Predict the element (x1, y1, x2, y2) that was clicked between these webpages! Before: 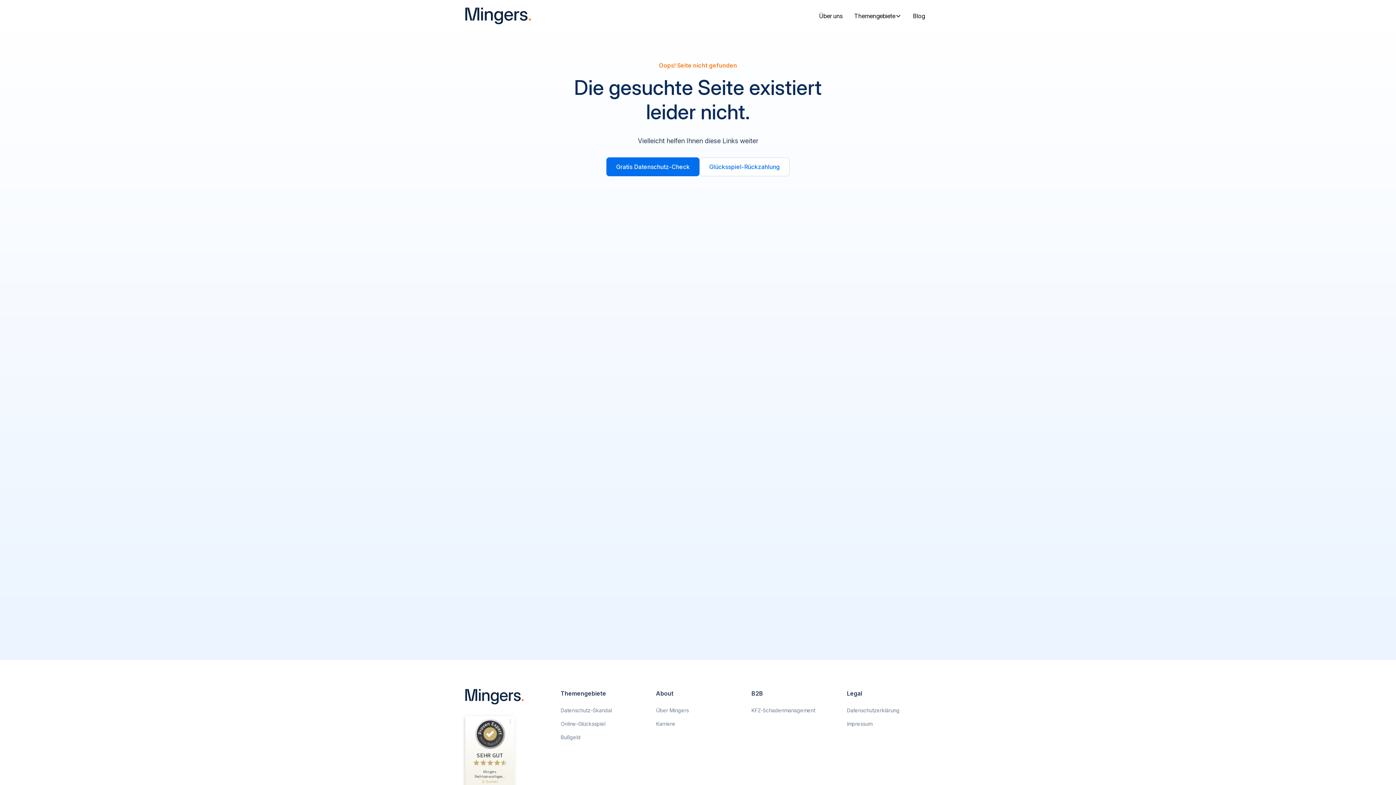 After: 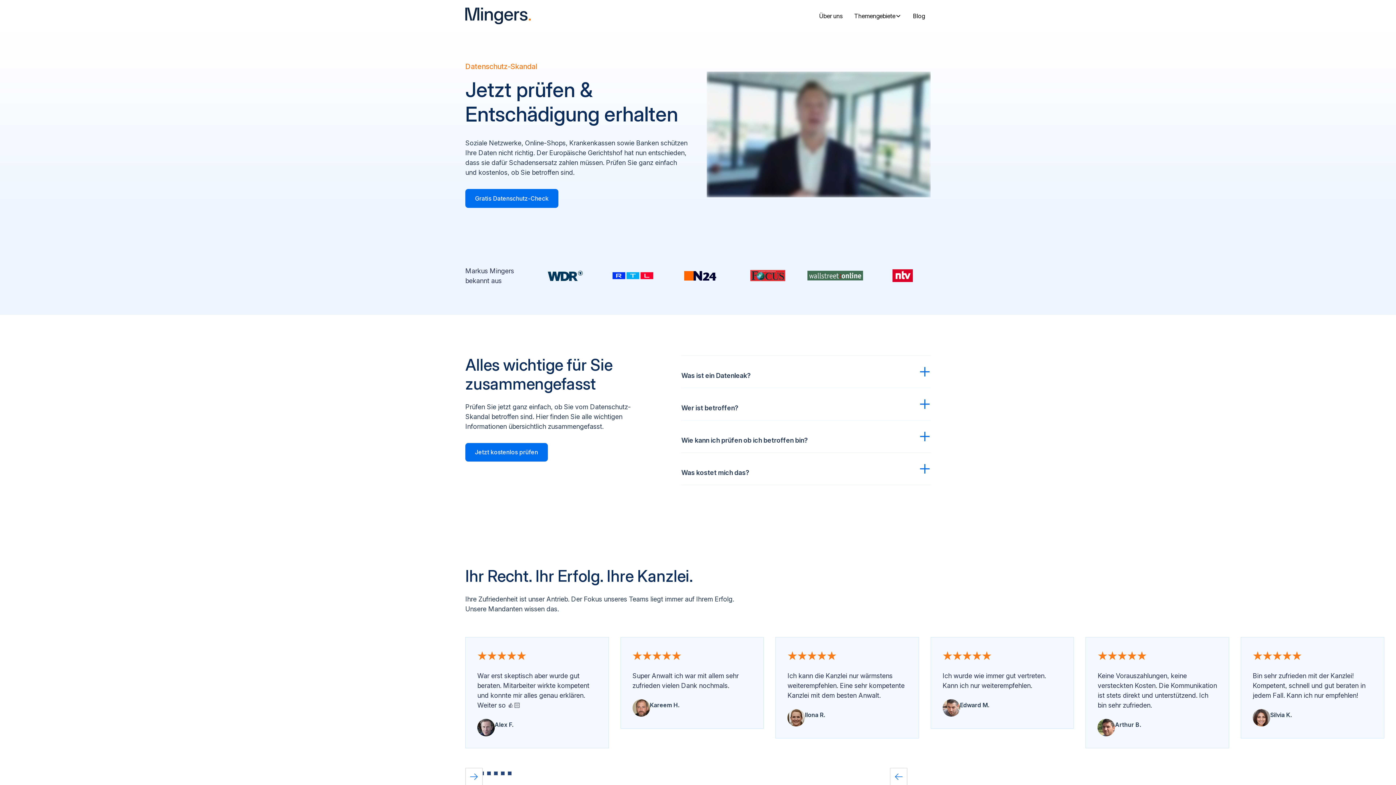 Action: bbox: (560, 704, 612, 717) label: Datenschutz-Skandal